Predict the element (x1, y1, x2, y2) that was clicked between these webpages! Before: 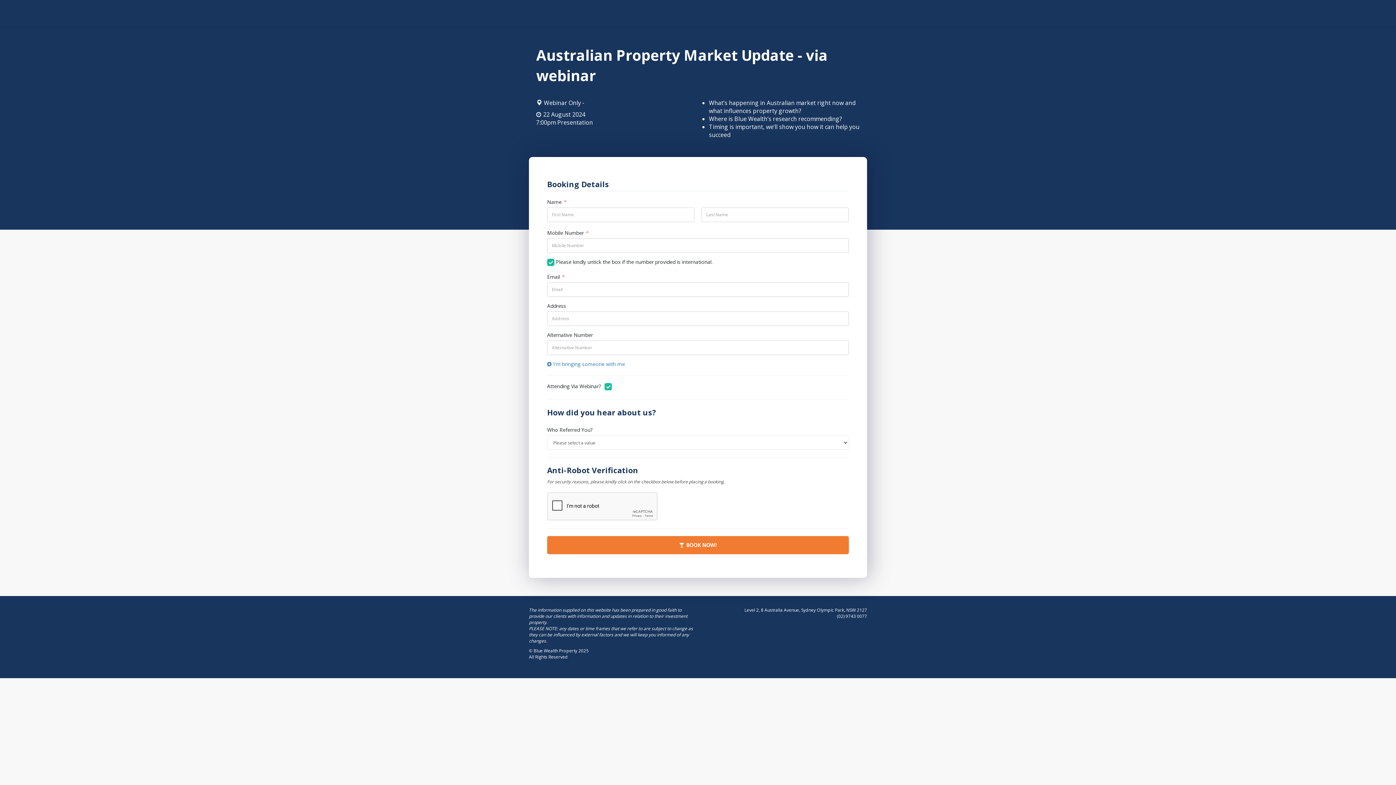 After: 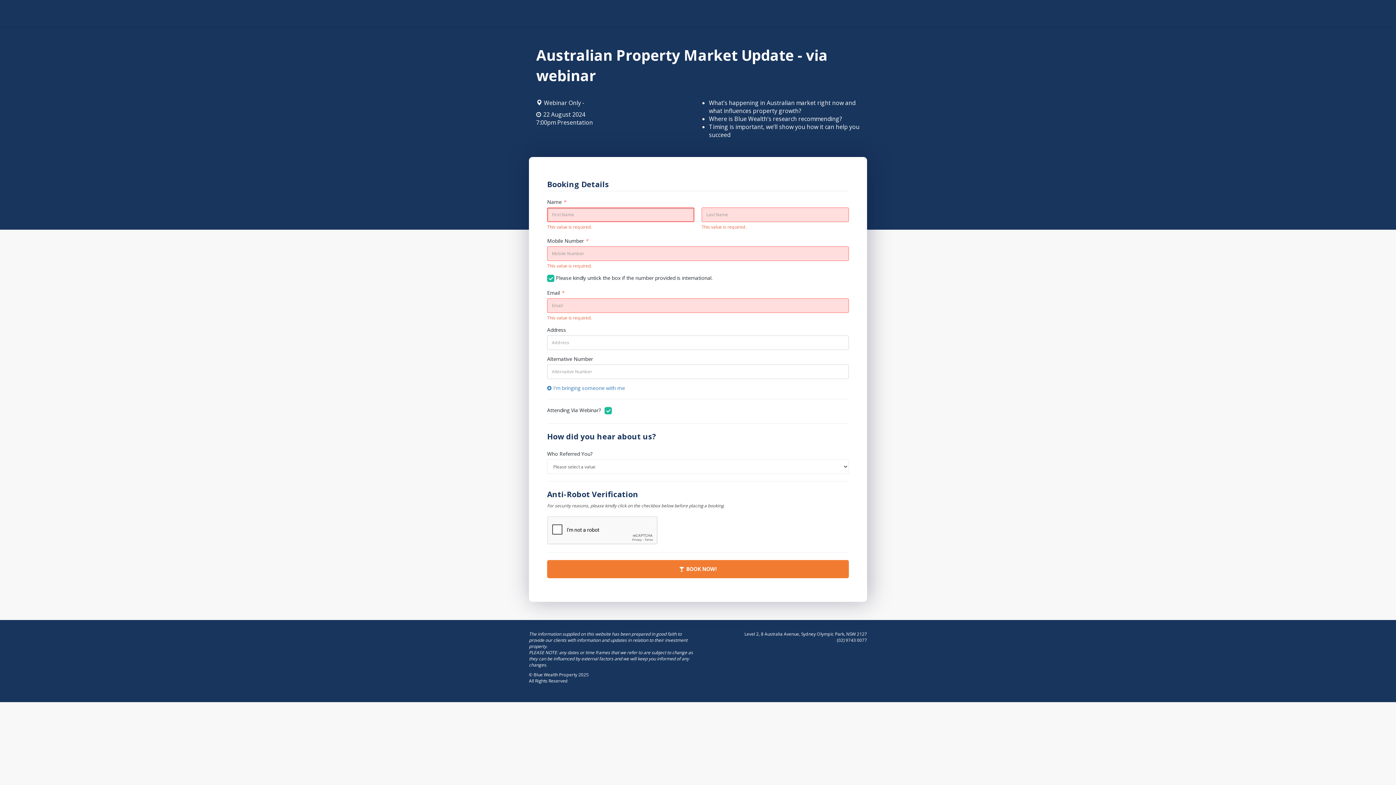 Action: label: BOOK NOW! bbox: (547, 536, 849, 554)